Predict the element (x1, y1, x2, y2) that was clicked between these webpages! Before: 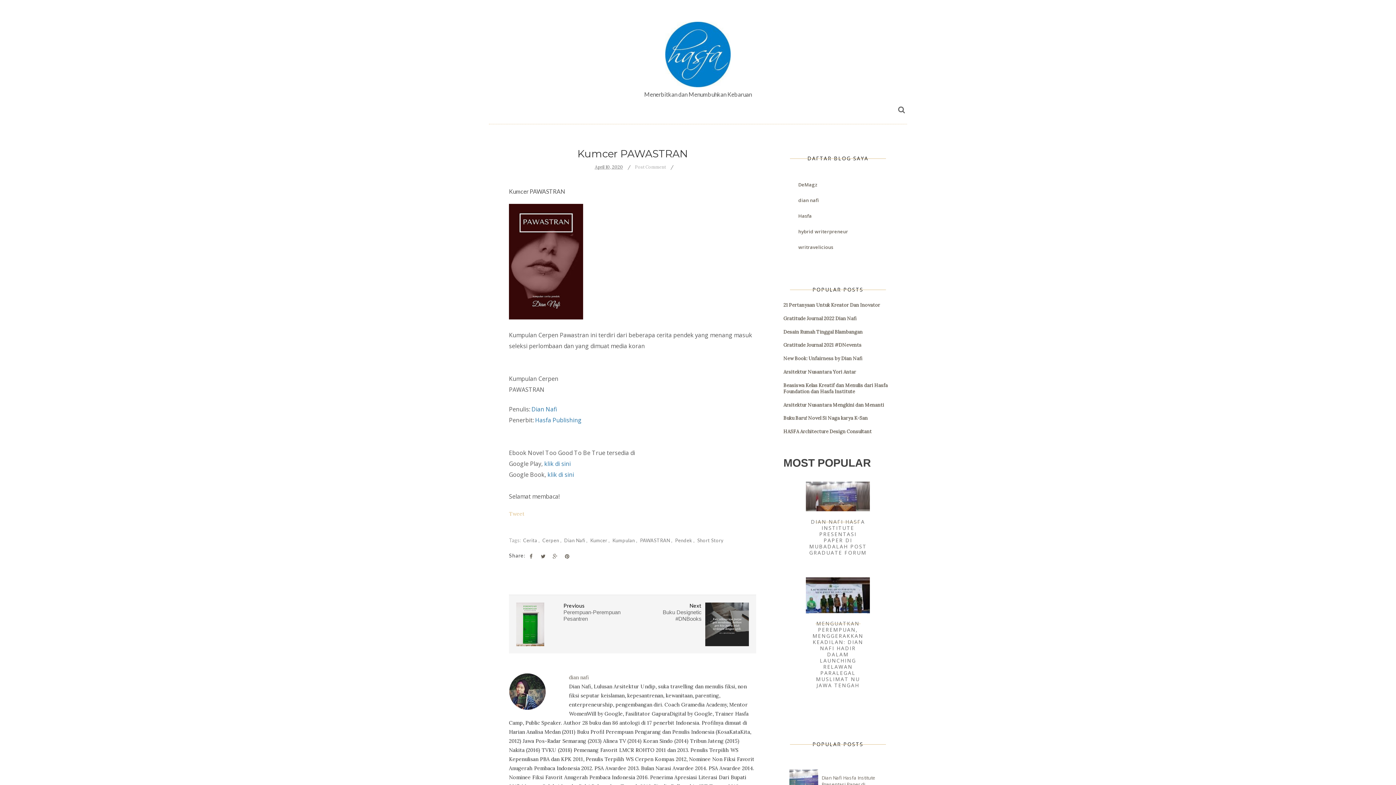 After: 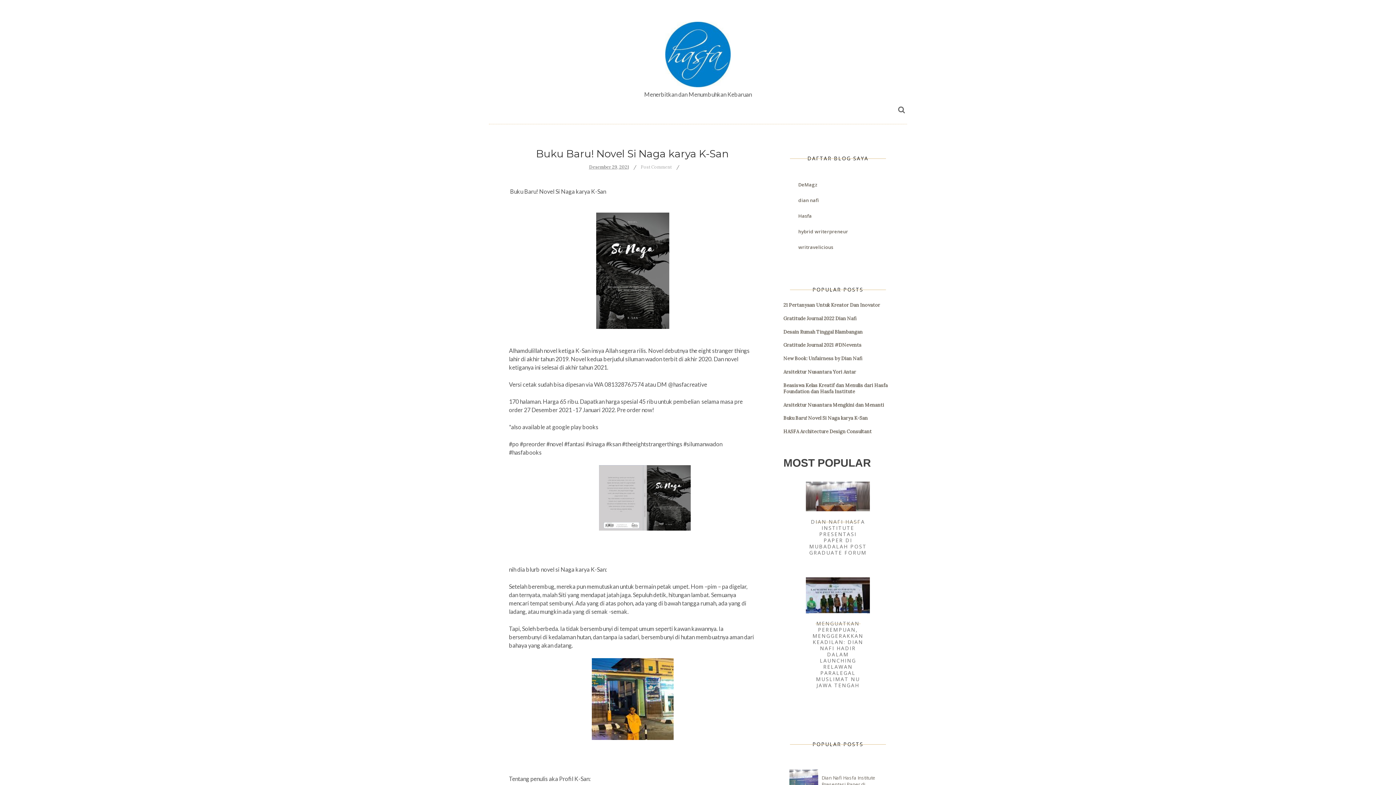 Action: label: Buku Baru! Novel Si Naga karya K-San bbox: (783, 415, 868, 421)